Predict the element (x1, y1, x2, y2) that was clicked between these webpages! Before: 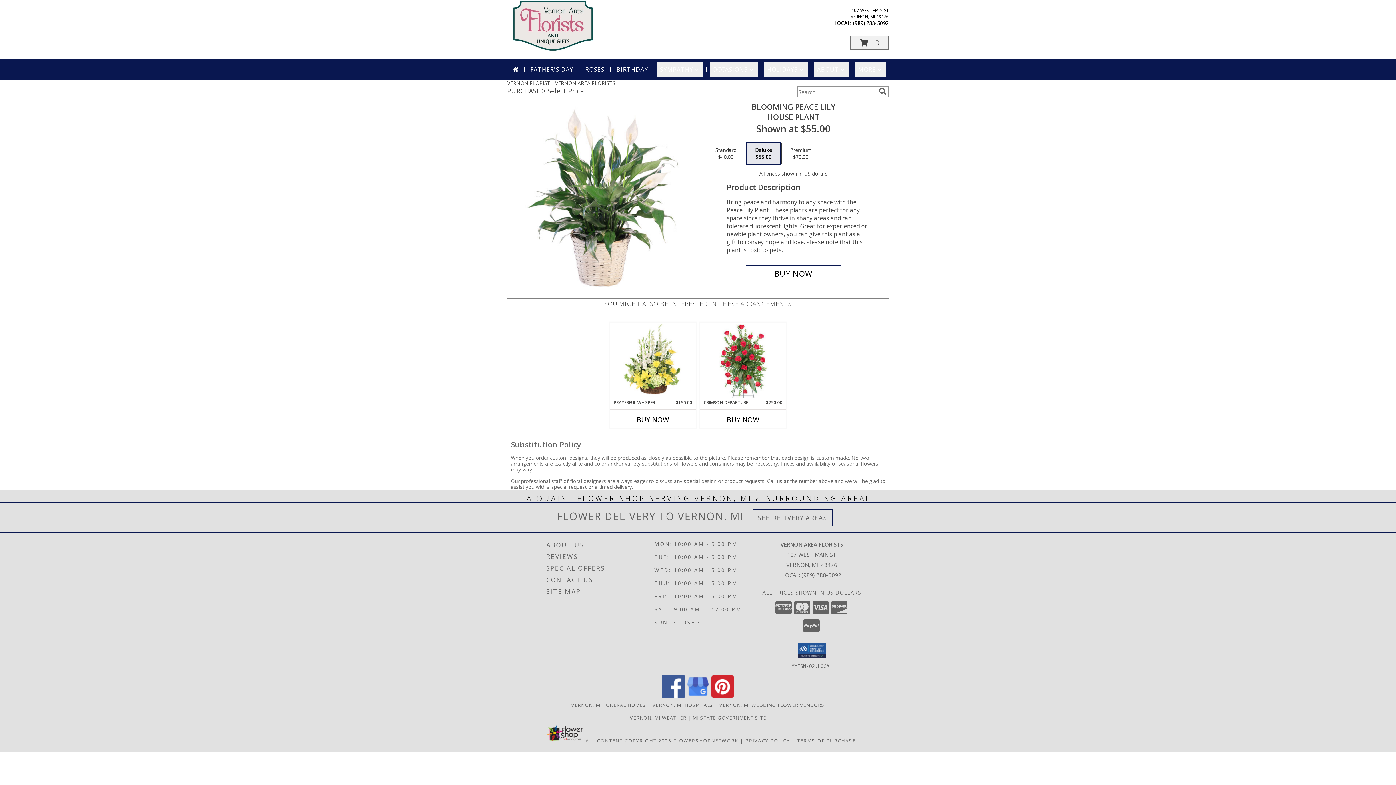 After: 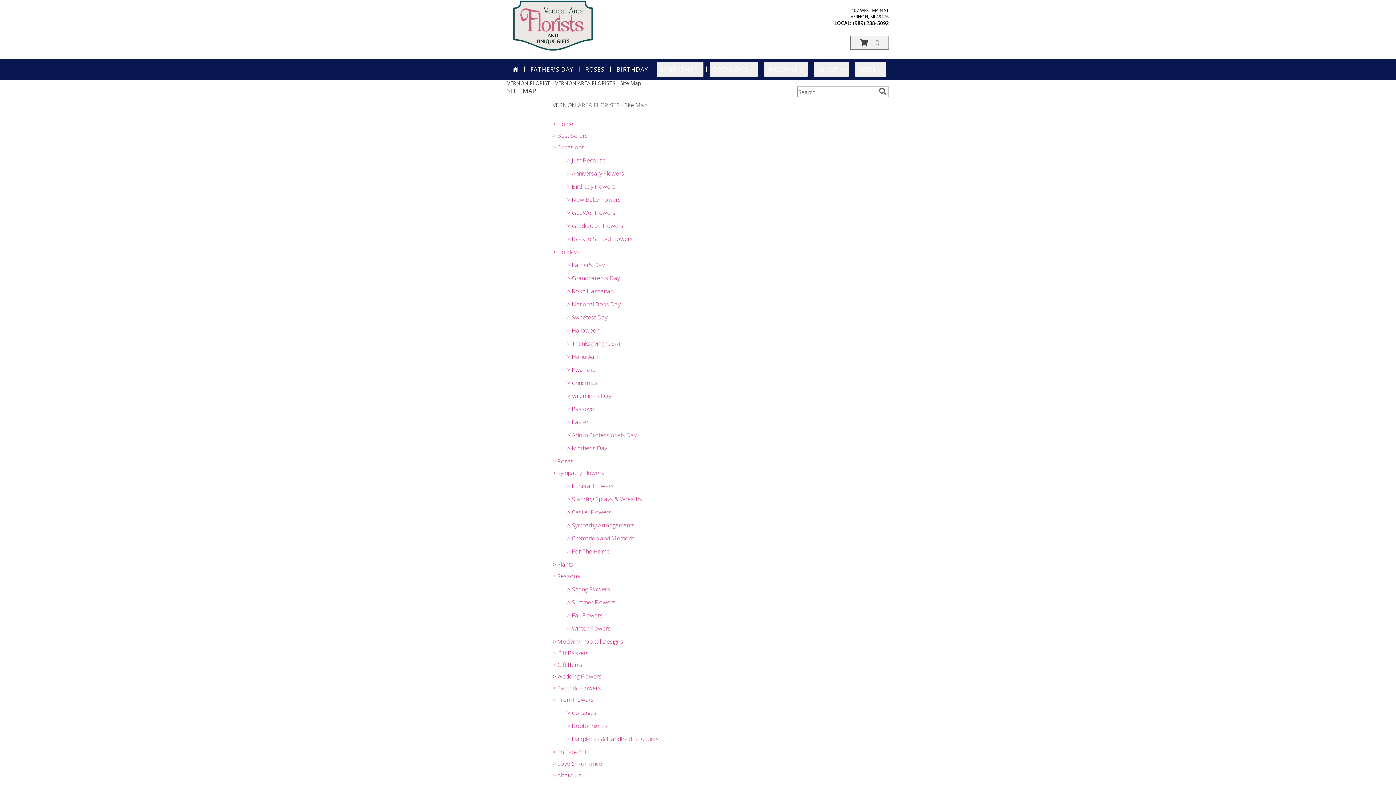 Action: label: SITE MAP bbox: (546, 586, 652, 597)